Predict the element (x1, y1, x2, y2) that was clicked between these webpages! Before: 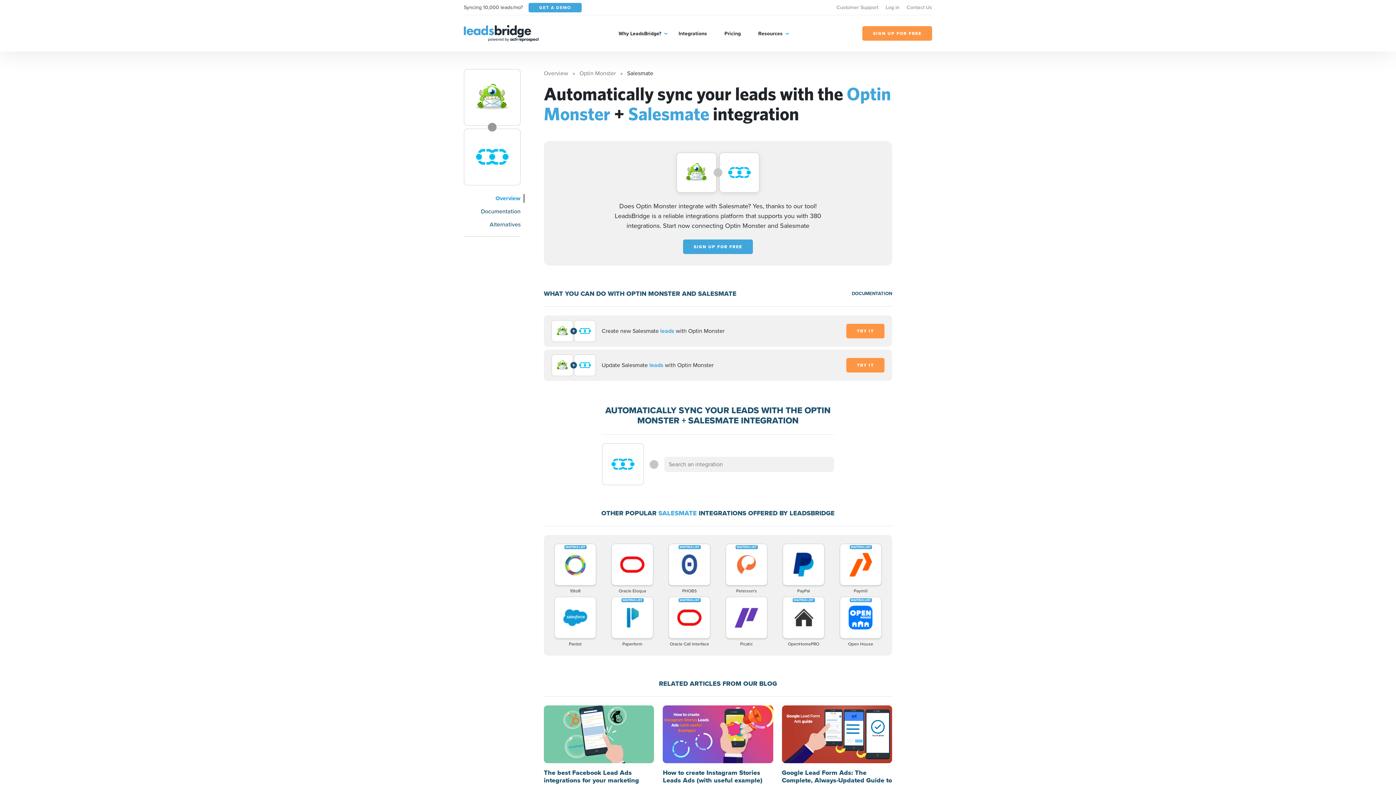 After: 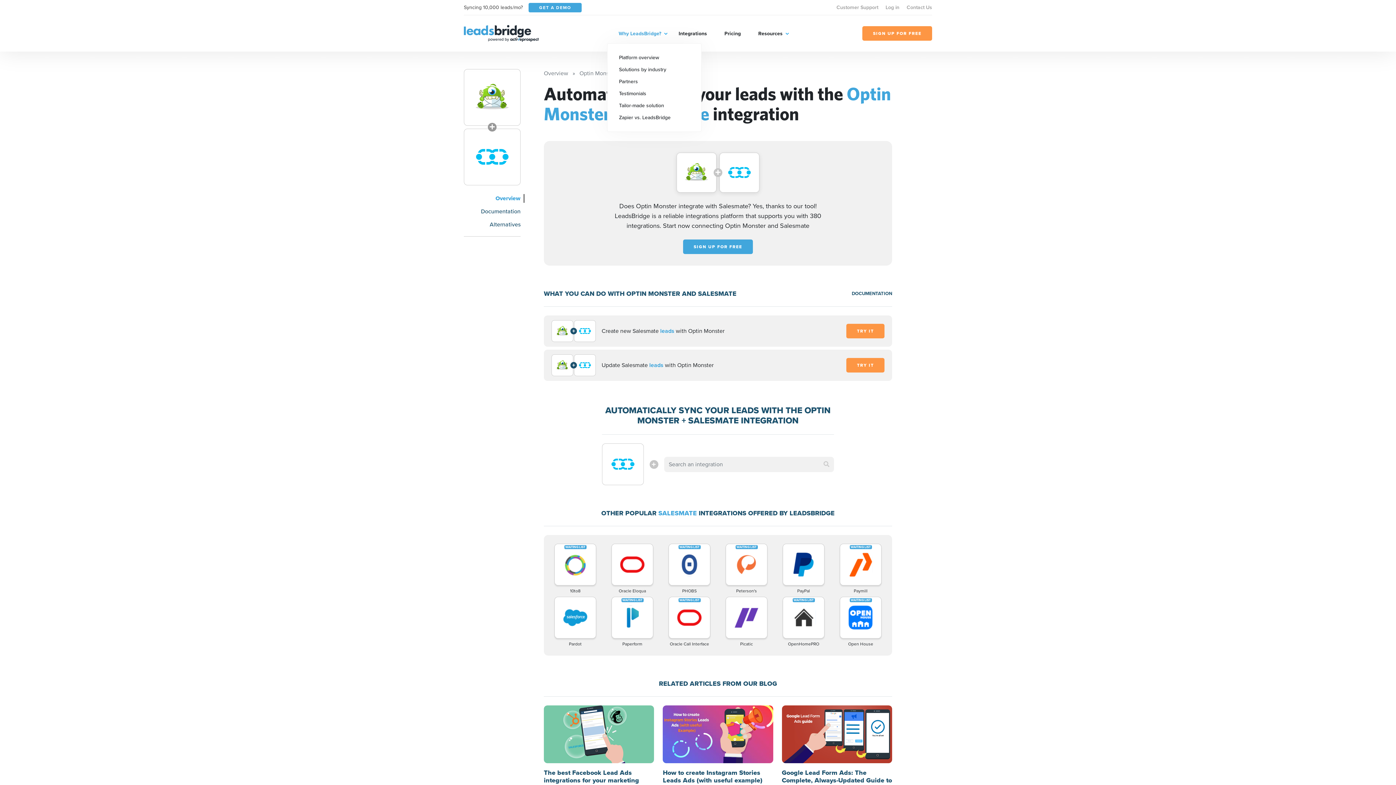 Action: bbox: (618, 29, 661, 37) label: Why LeadsBridge?